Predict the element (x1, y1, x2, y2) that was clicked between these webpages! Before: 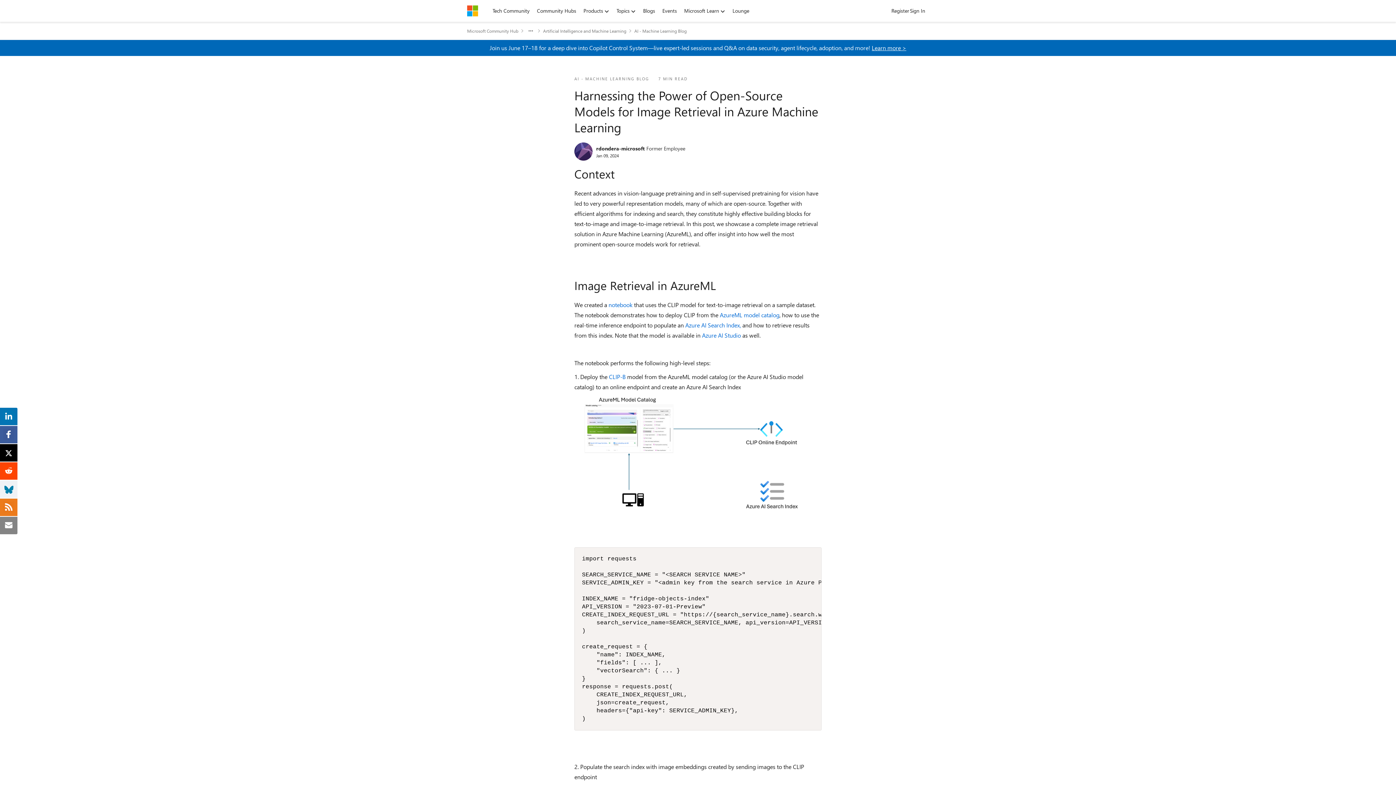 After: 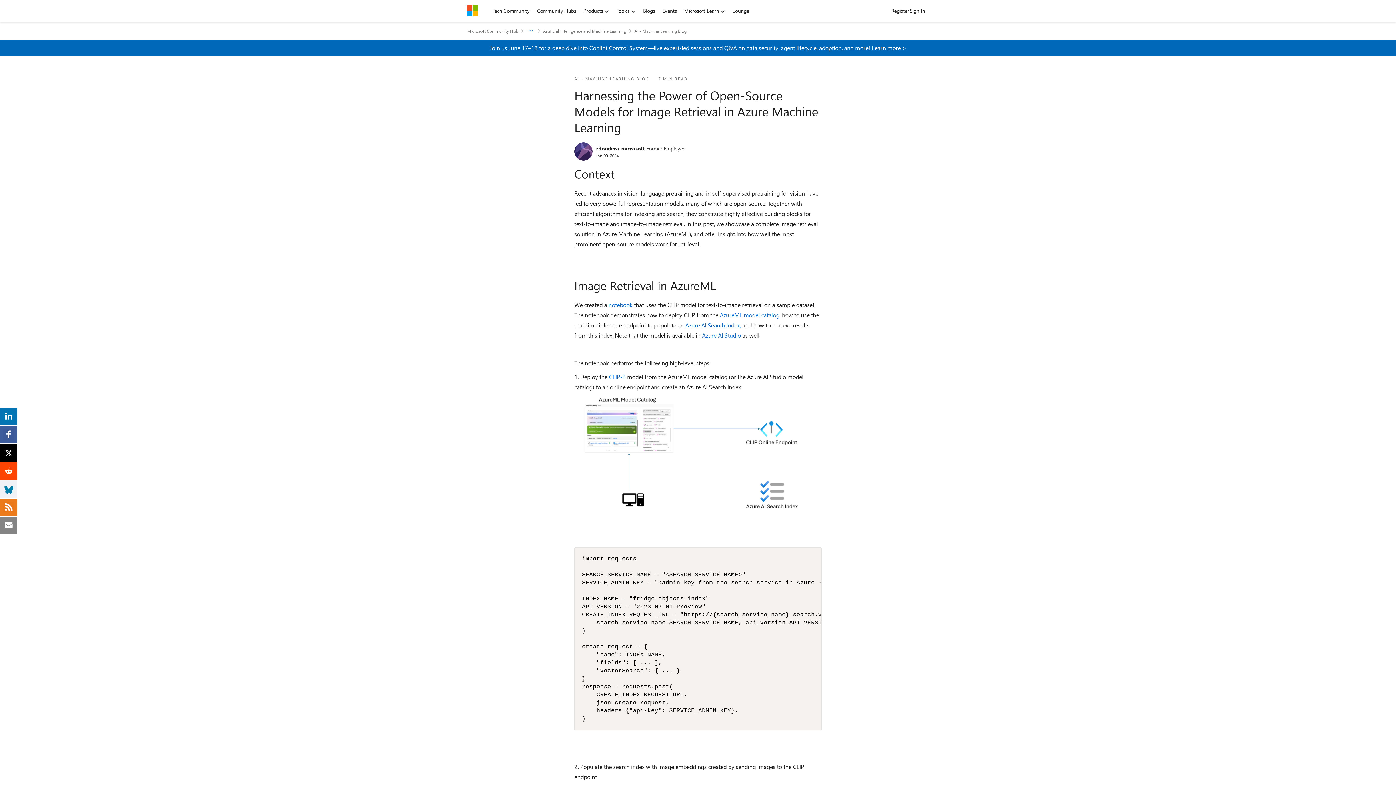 Action: bbox: (526, 25, 535, 36) label: Additional parent page navigation